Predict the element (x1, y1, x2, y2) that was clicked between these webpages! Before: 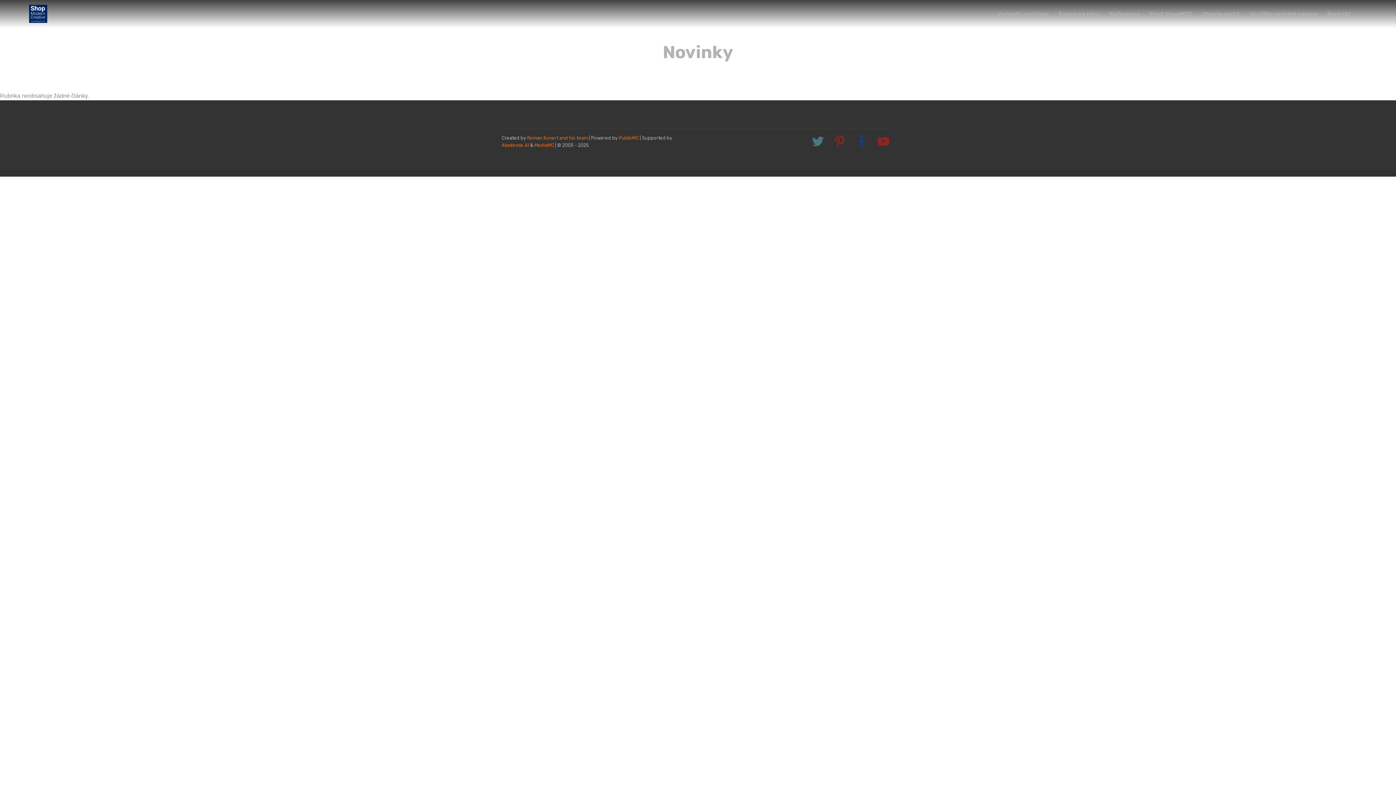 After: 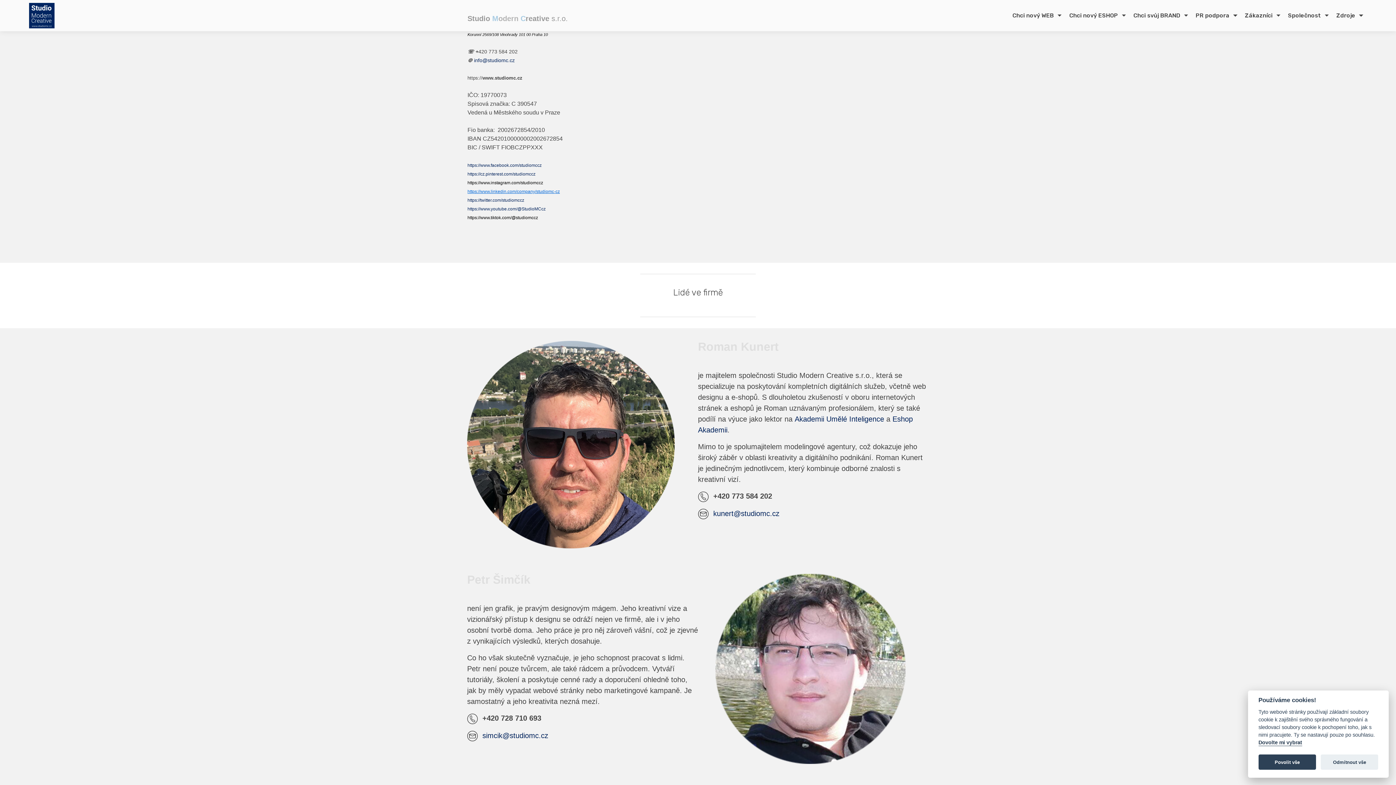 Action: bbox: (1327, 8, 1353, 19) label: Kontakt